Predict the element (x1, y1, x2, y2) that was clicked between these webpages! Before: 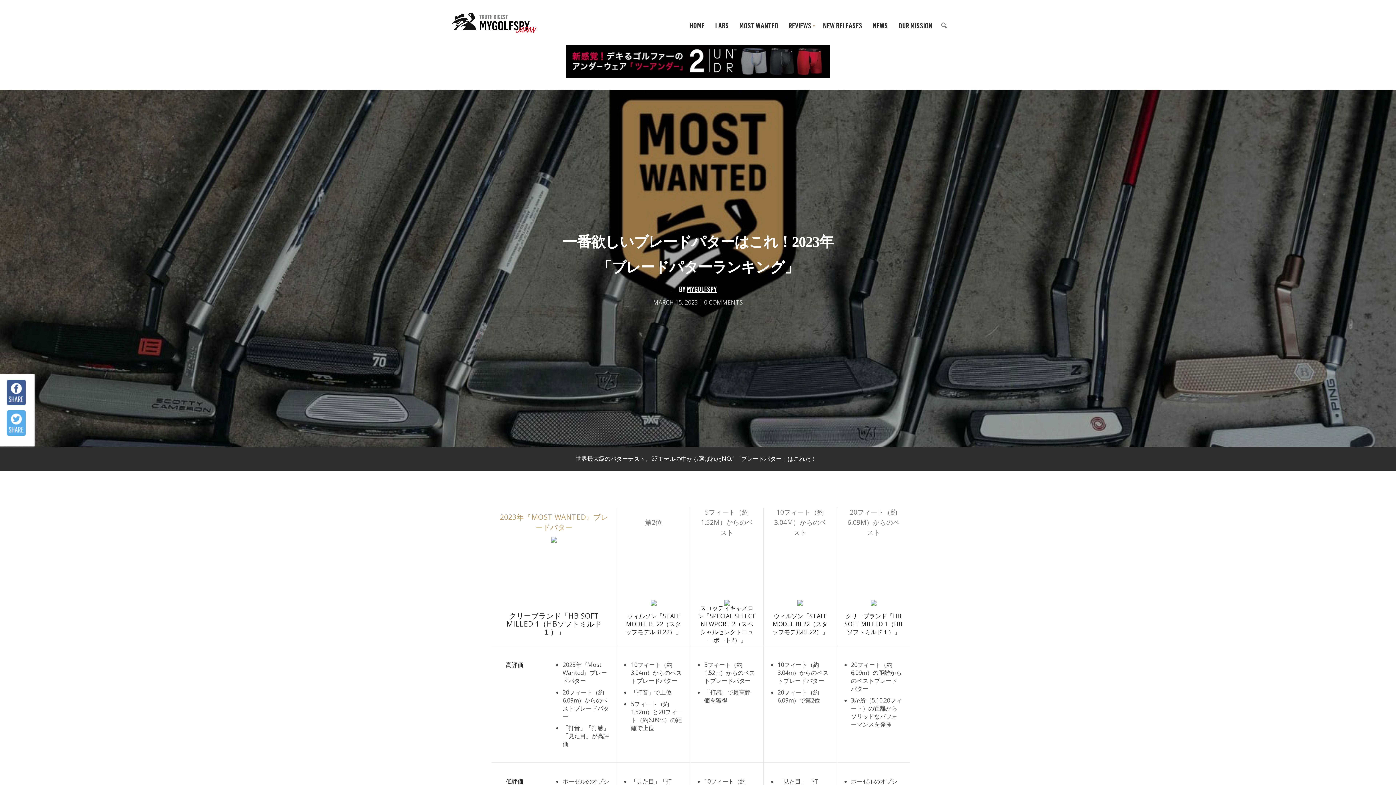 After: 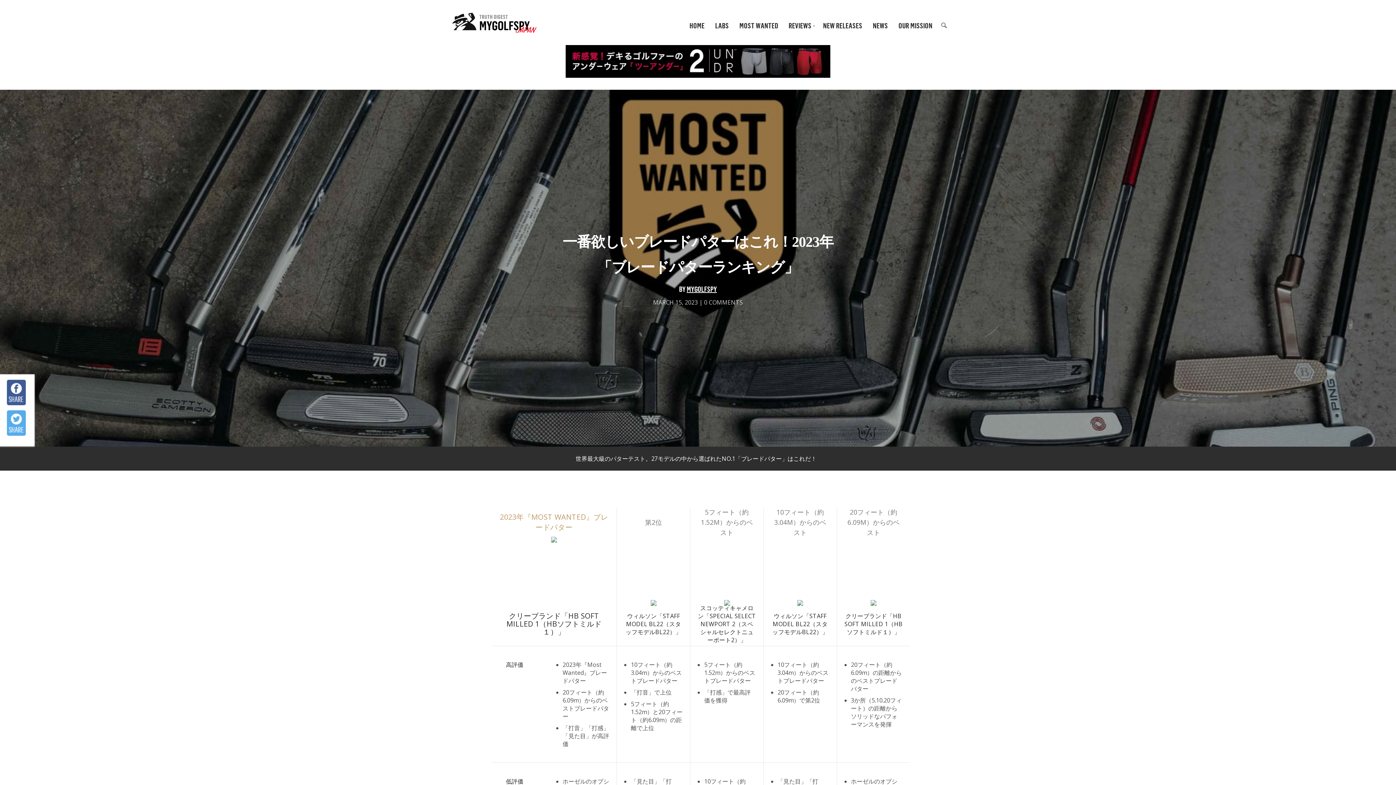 Action: bbox: (6, 399, 25, 407)